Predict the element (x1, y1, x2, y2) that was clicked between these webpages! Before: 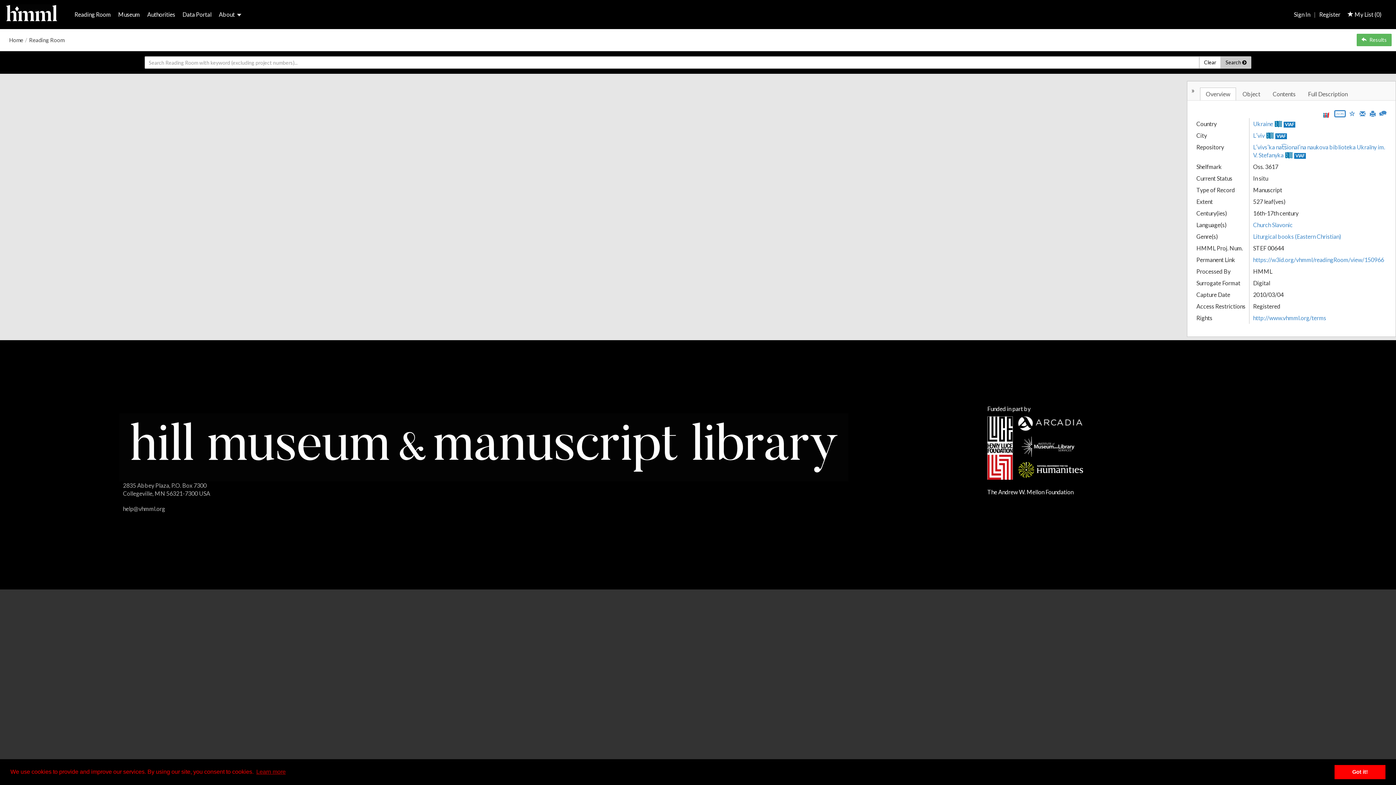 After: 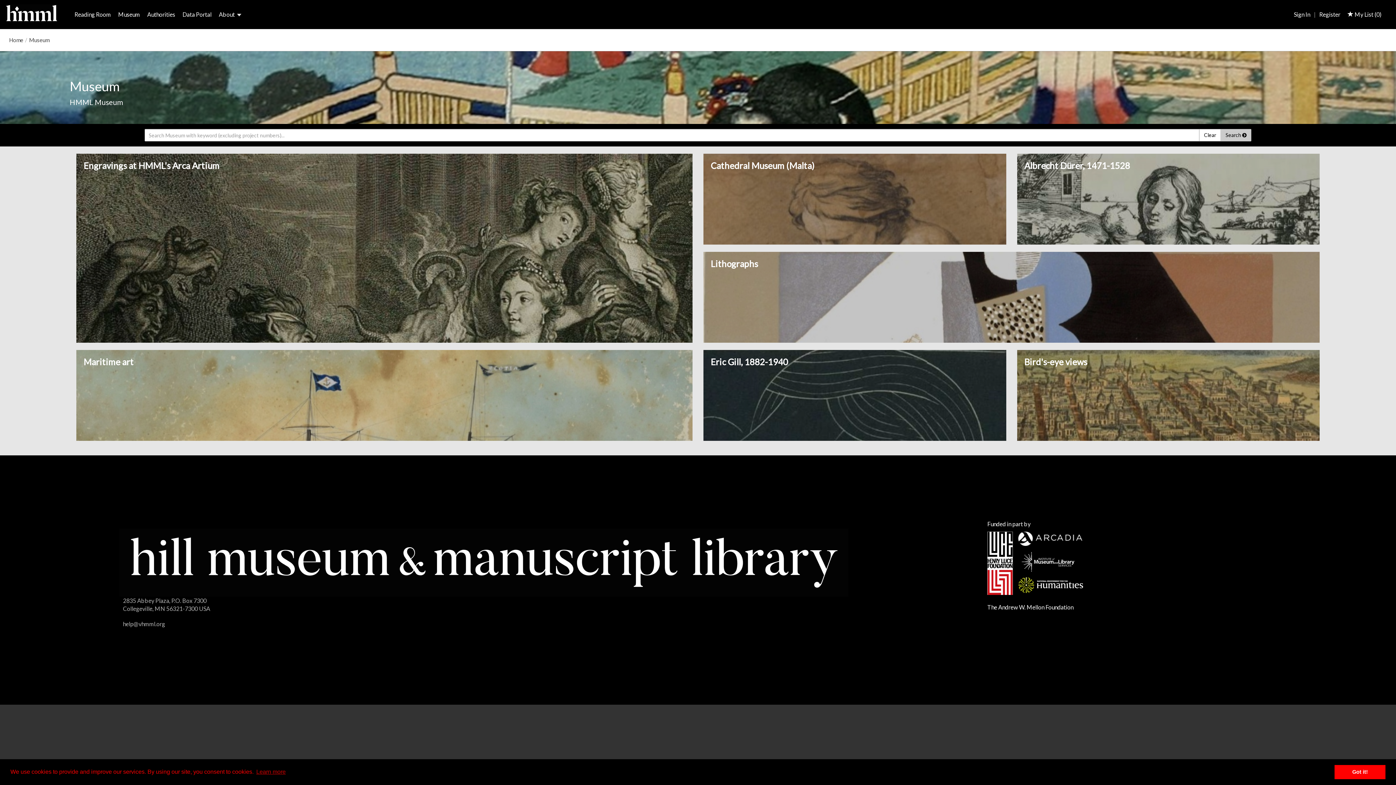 Action: label: Museum bbox: (114, 10, 143, 17)